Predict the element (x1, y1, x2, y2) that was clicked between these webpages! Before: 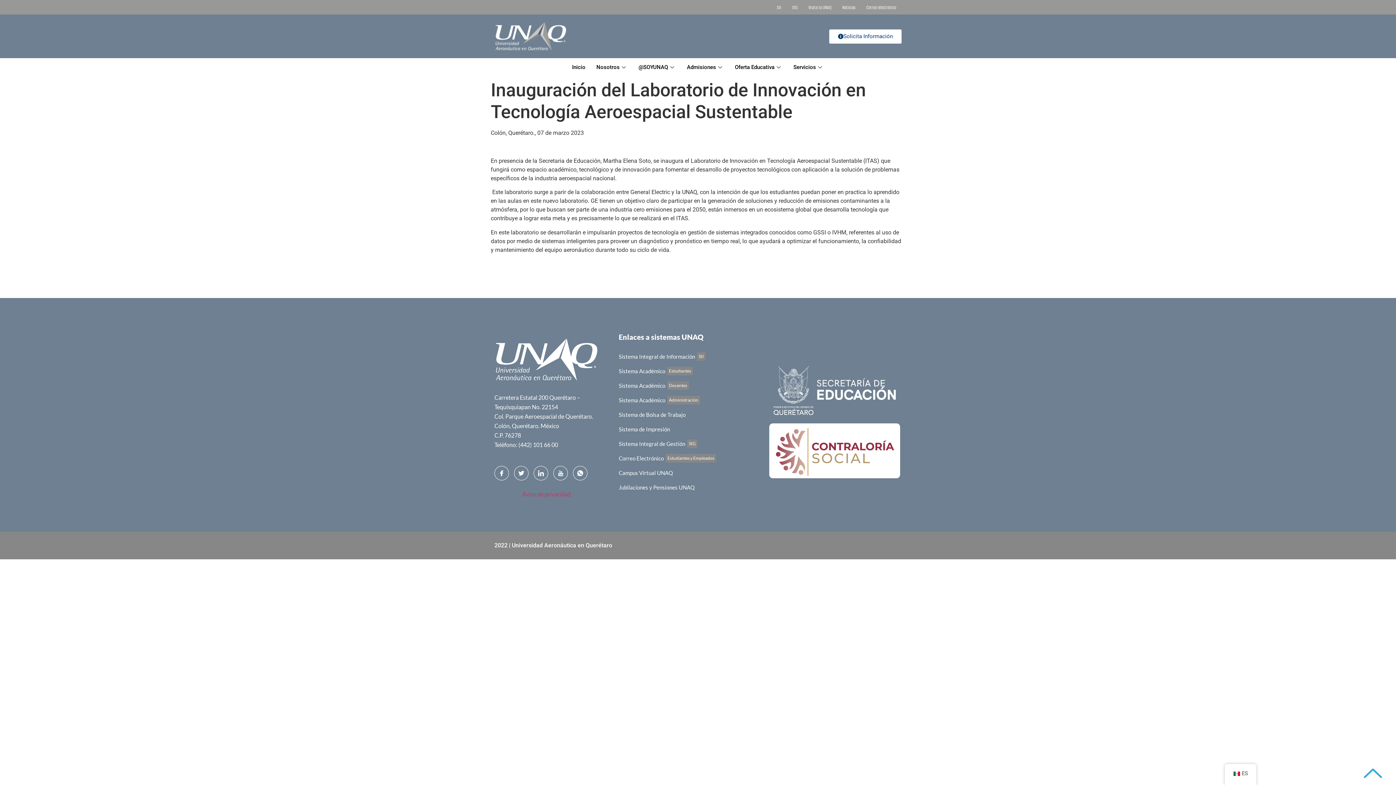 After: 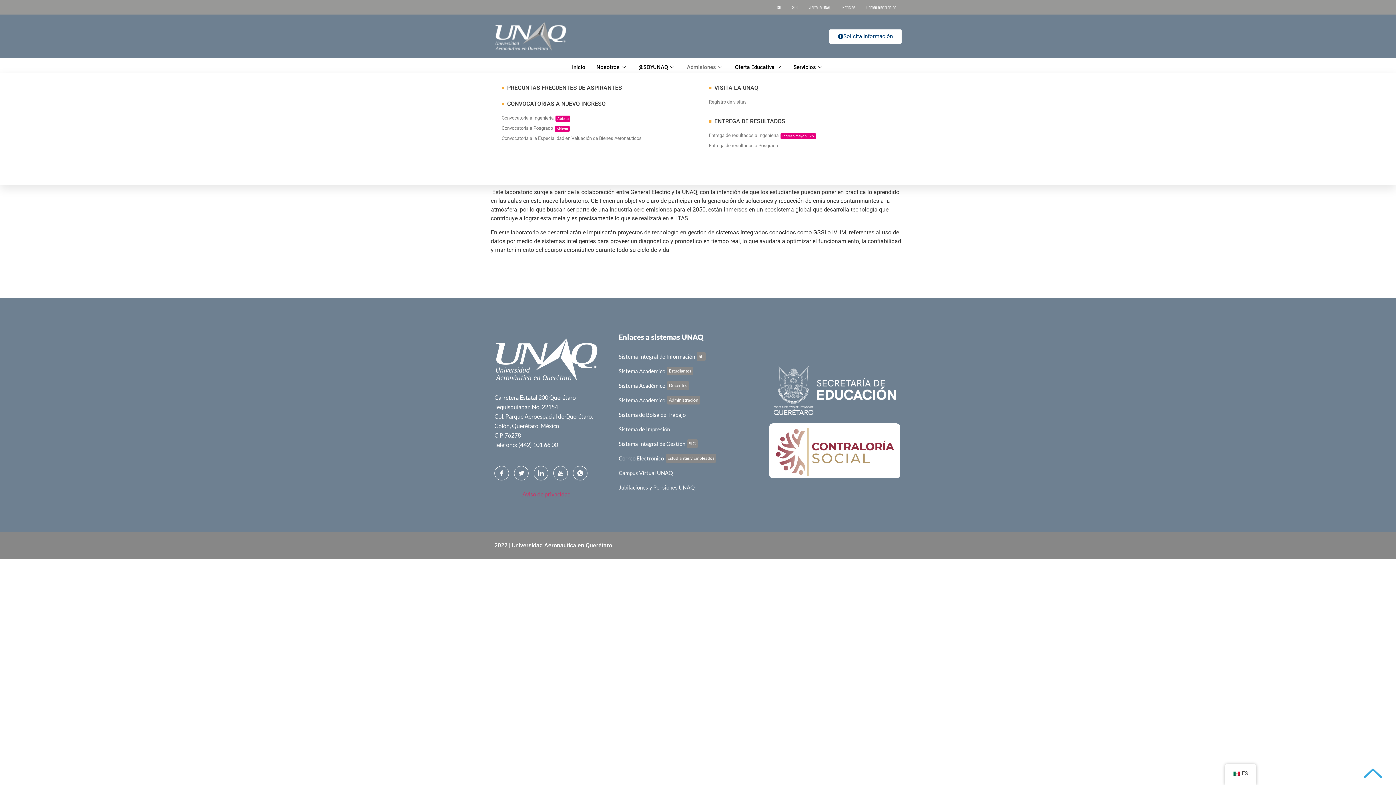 Action: label: Admisiones bbox: (681, 61, 729, 72)